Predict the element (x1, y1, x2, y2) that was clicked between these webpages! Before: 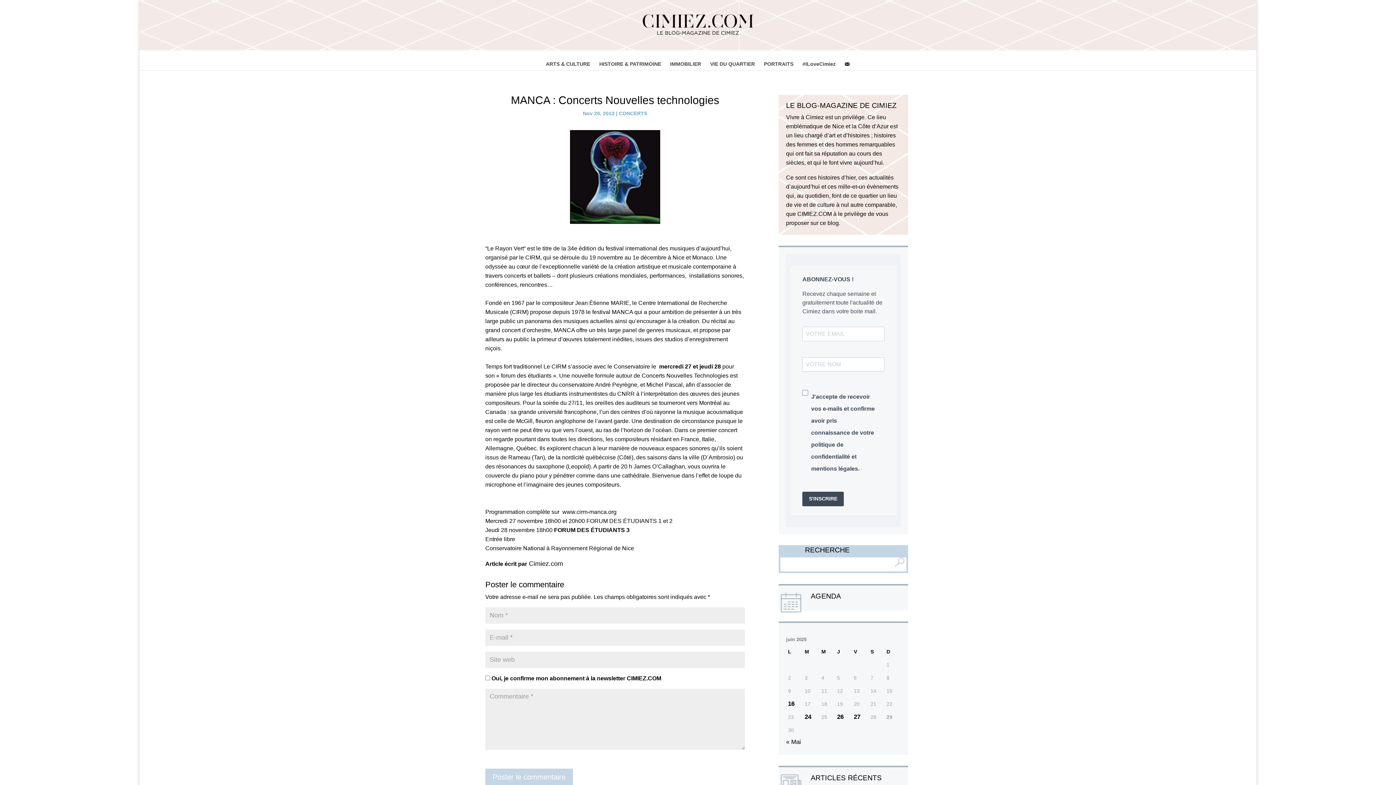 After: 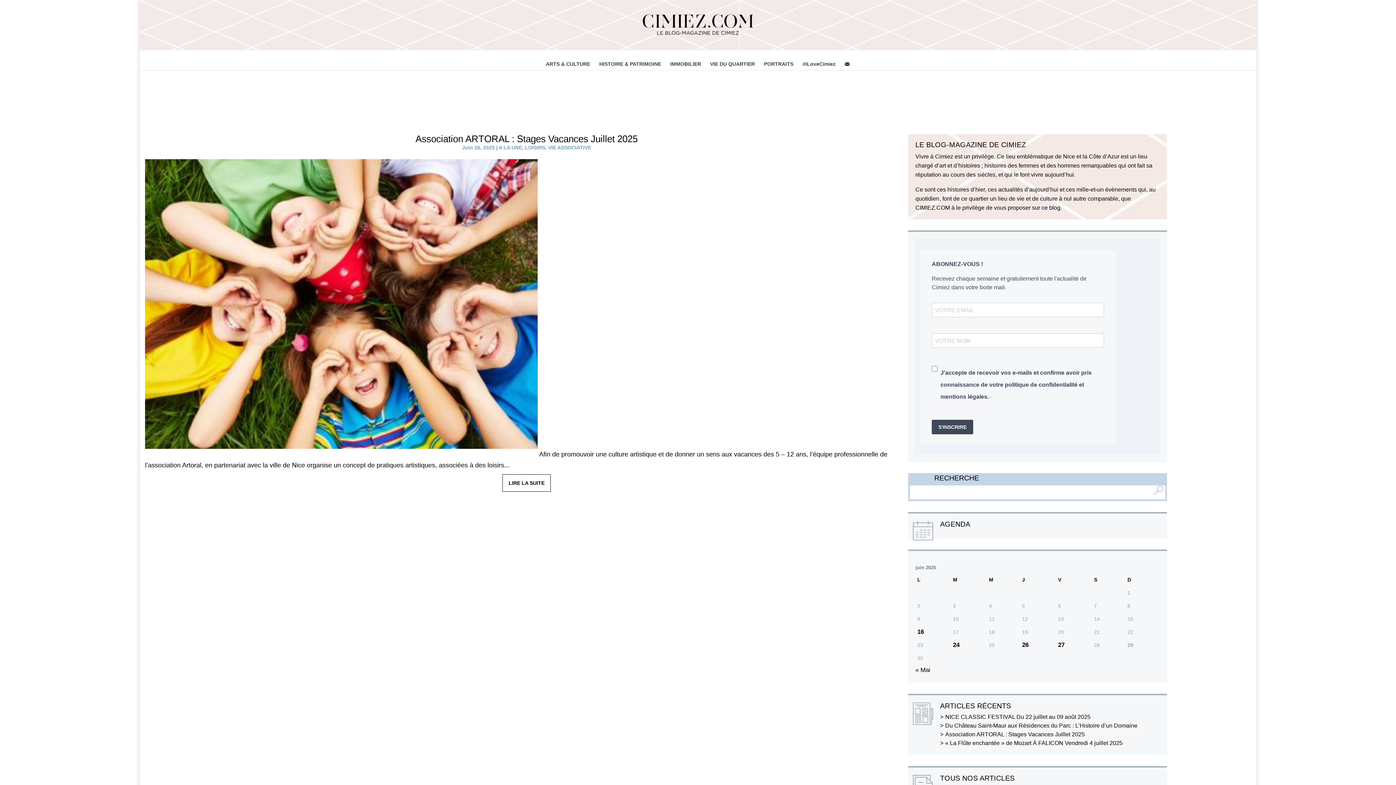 Action: bbox: (837, 711, 850, 722) label: Publications publiées sur 26 June 2025